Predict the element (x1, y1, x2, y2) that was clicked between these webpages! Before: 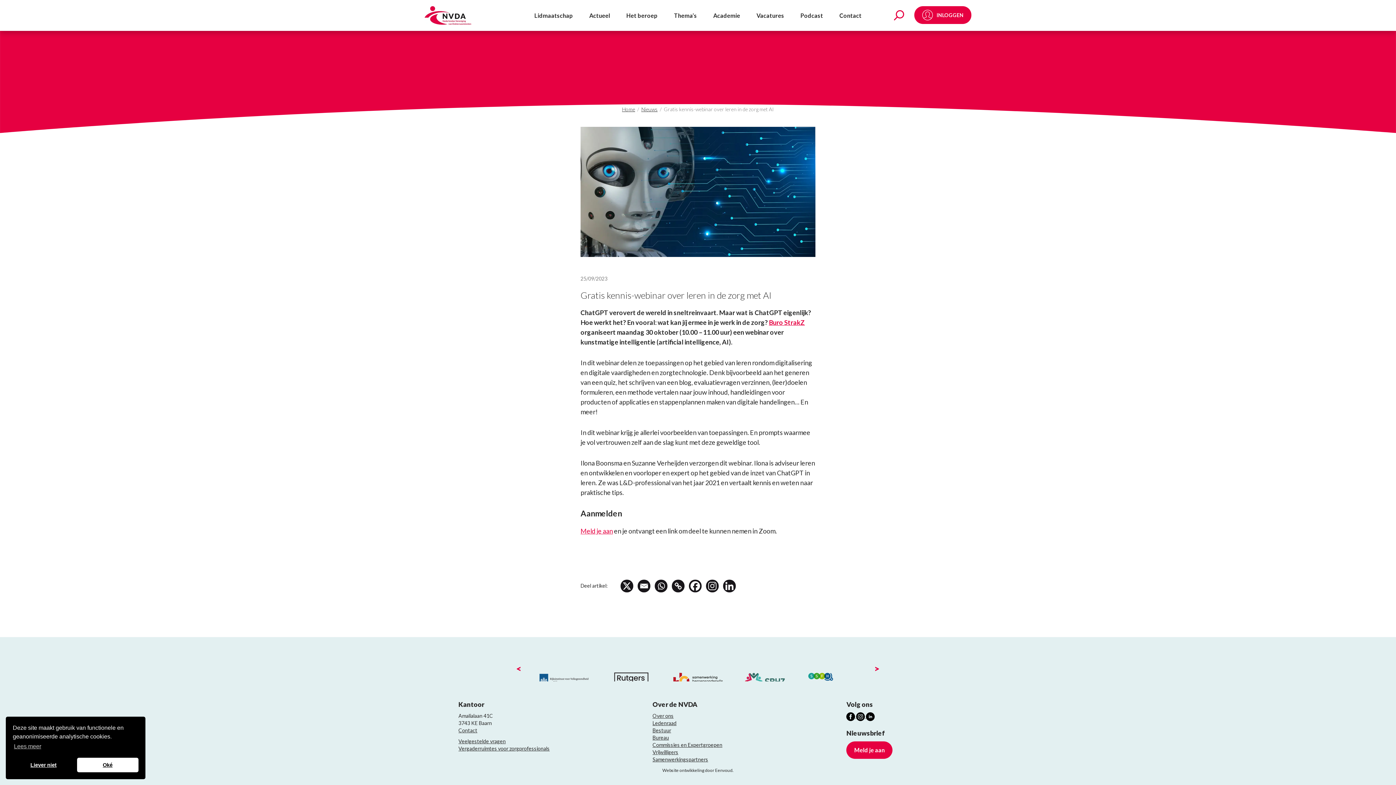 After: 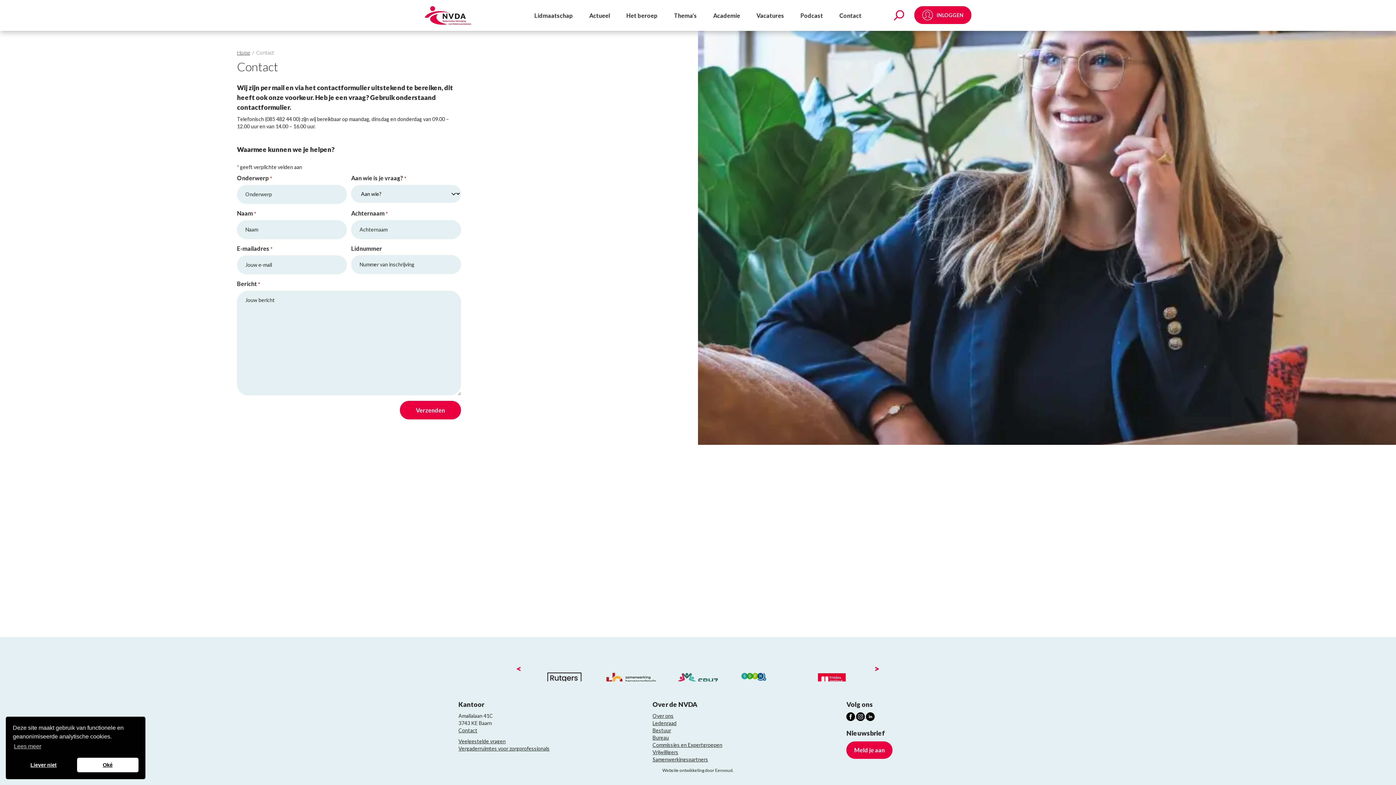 Action: bbox: (458, 727, 477, 733) label: Contact